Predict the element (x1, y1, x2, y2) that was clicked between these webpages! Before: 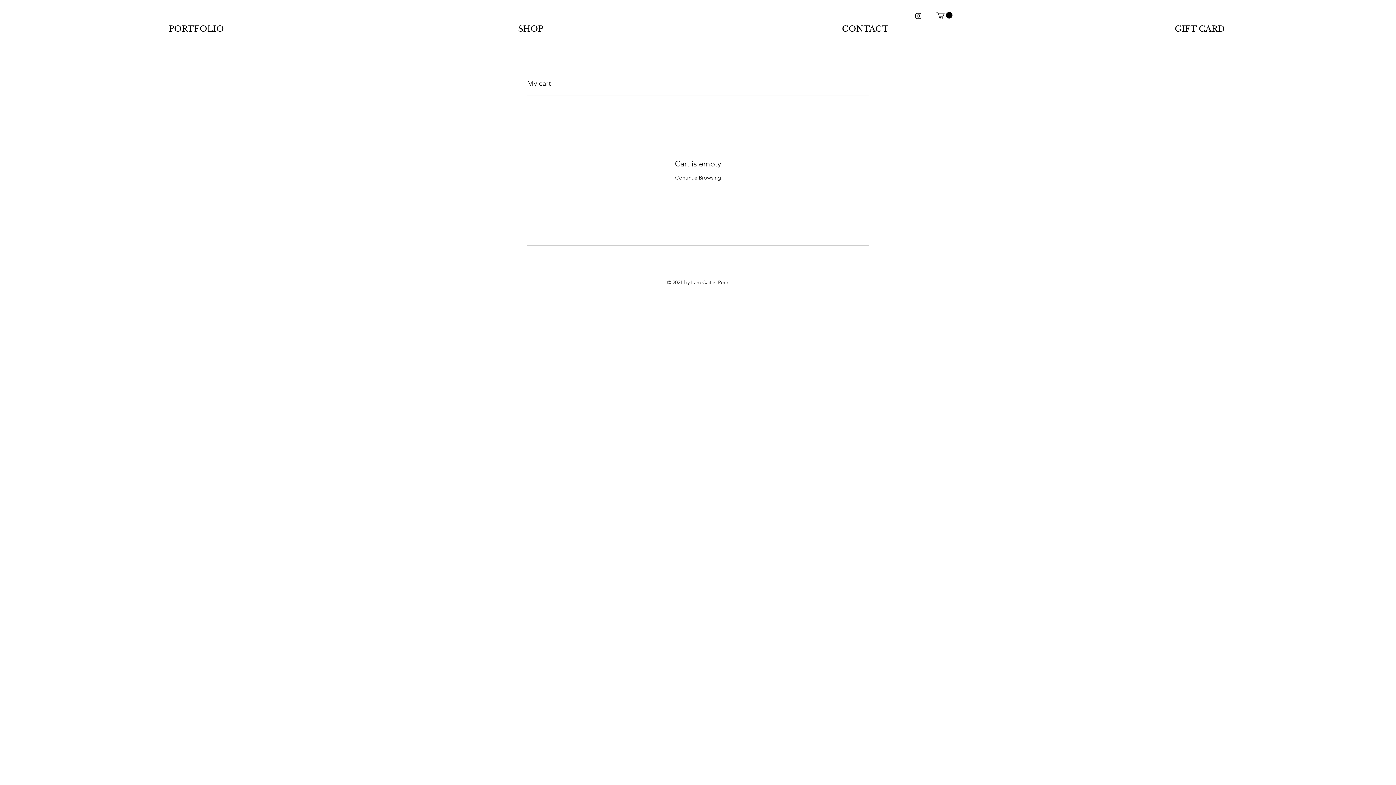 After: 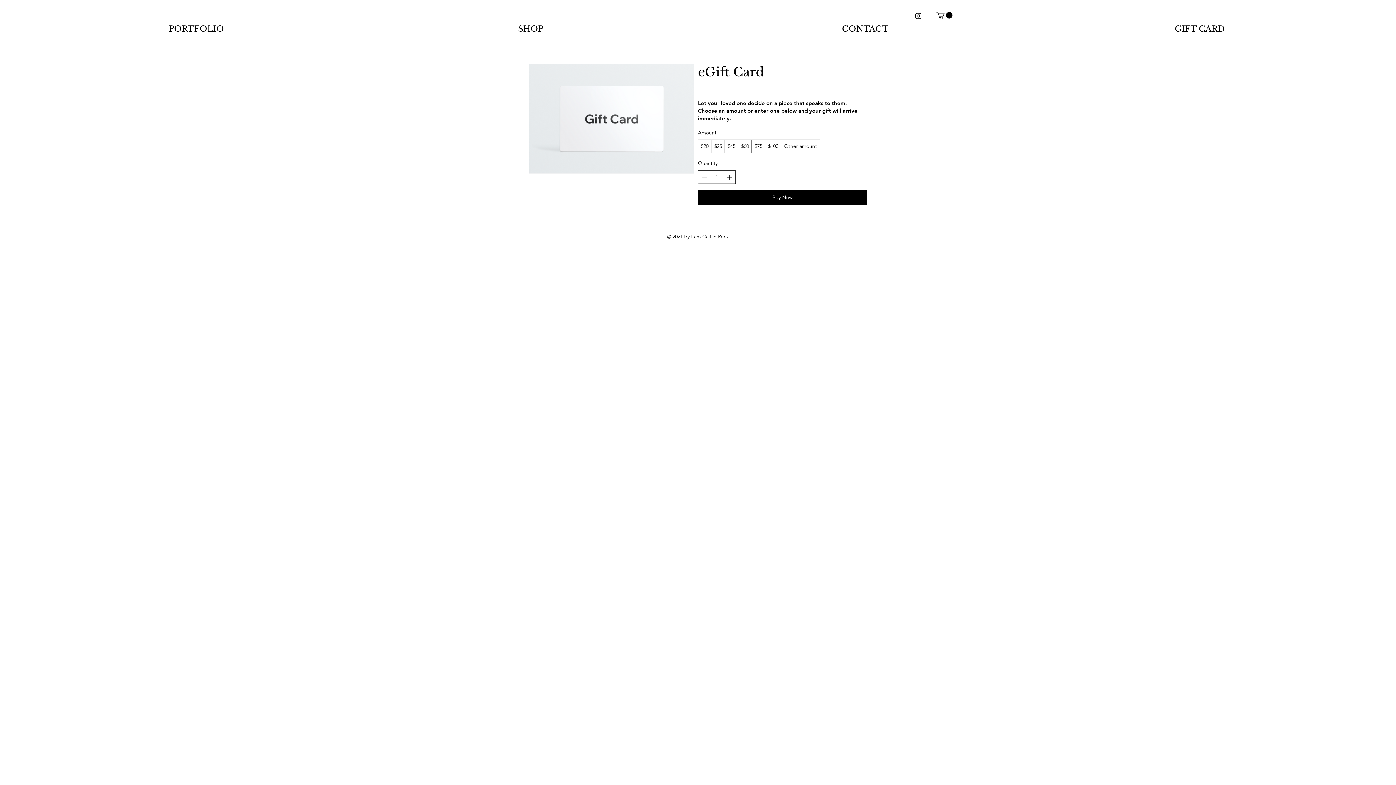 Action: bbox: (1032, 22, 1367, 35) label: GIFT CARD